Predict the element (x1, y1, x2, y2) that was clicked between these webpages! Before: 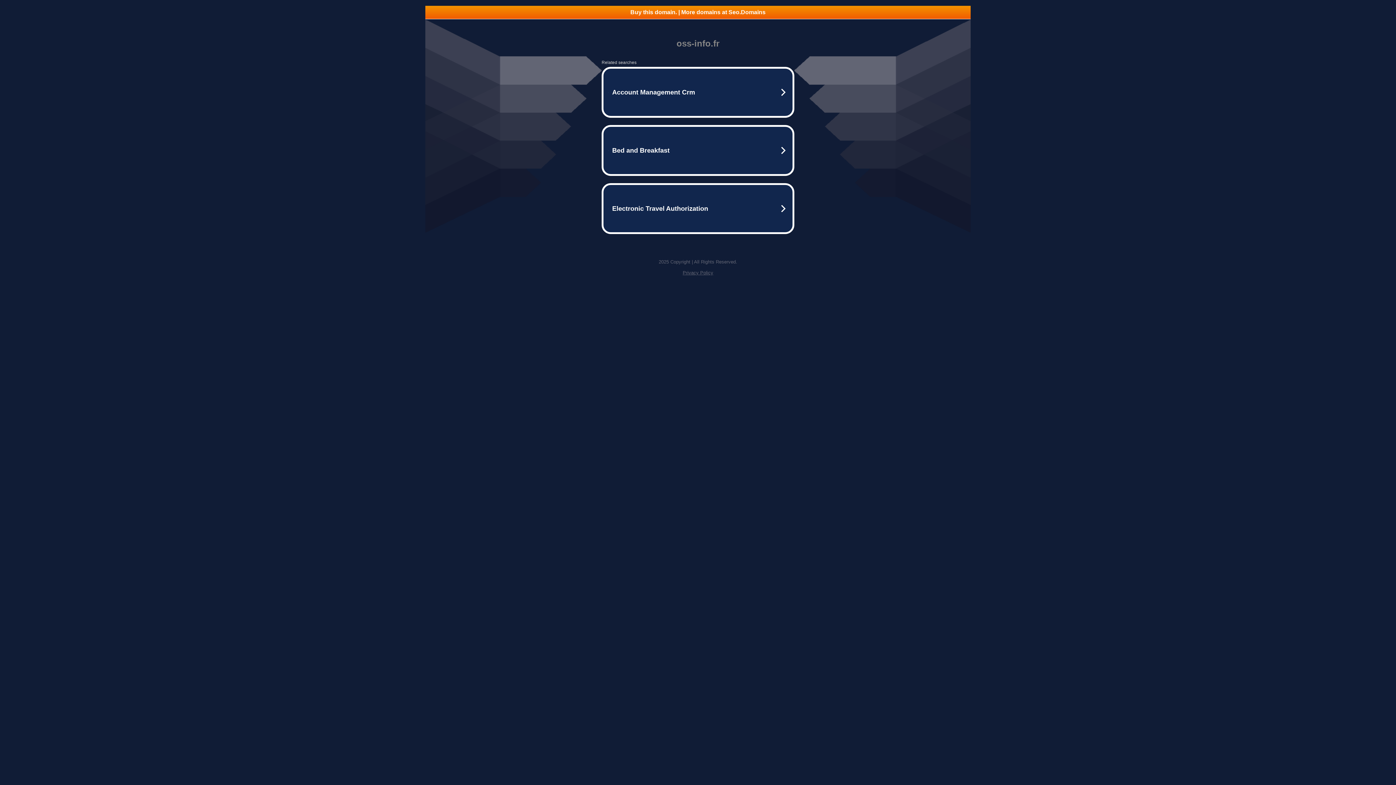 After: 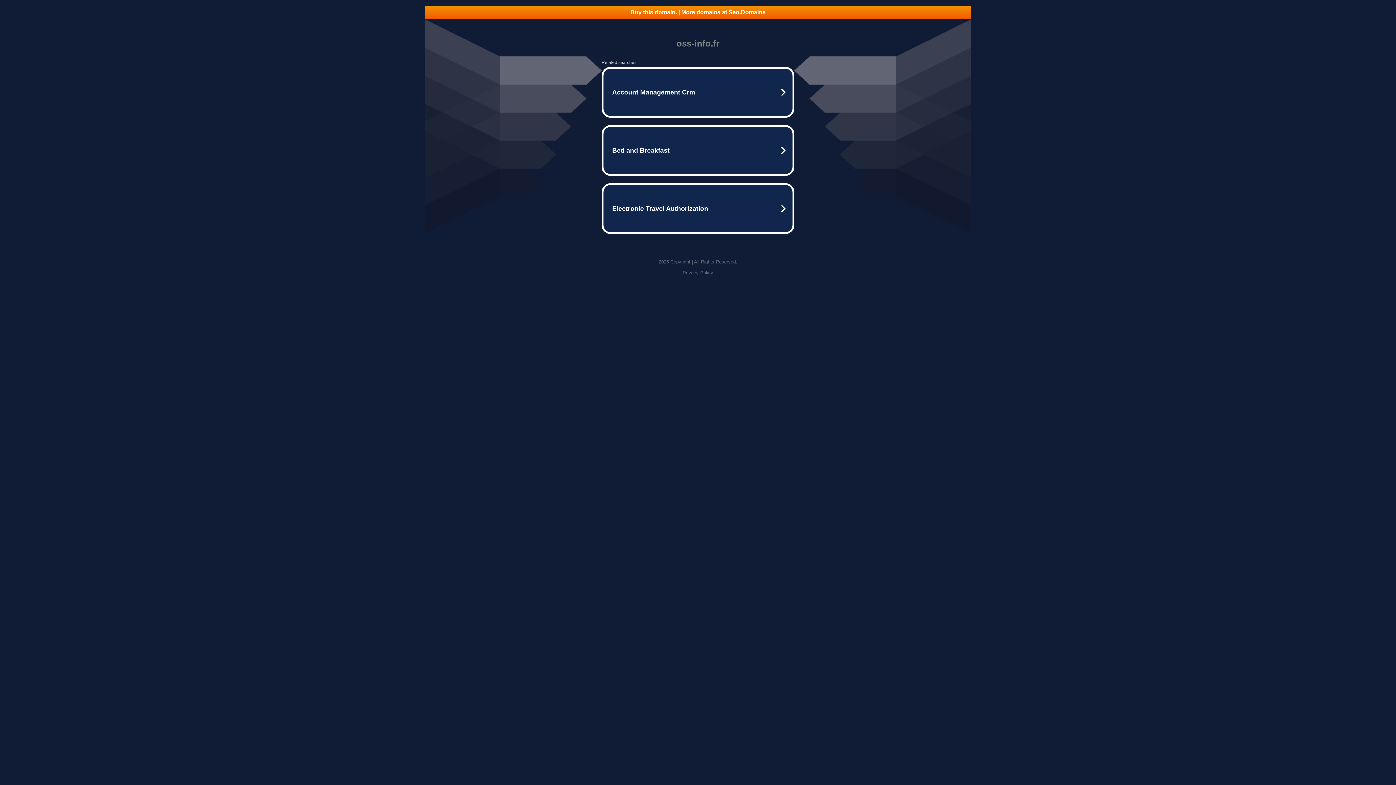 Action: bbox: (425, 5, 970, 18) label: Buy this domain. | More domains at Seo.Domains